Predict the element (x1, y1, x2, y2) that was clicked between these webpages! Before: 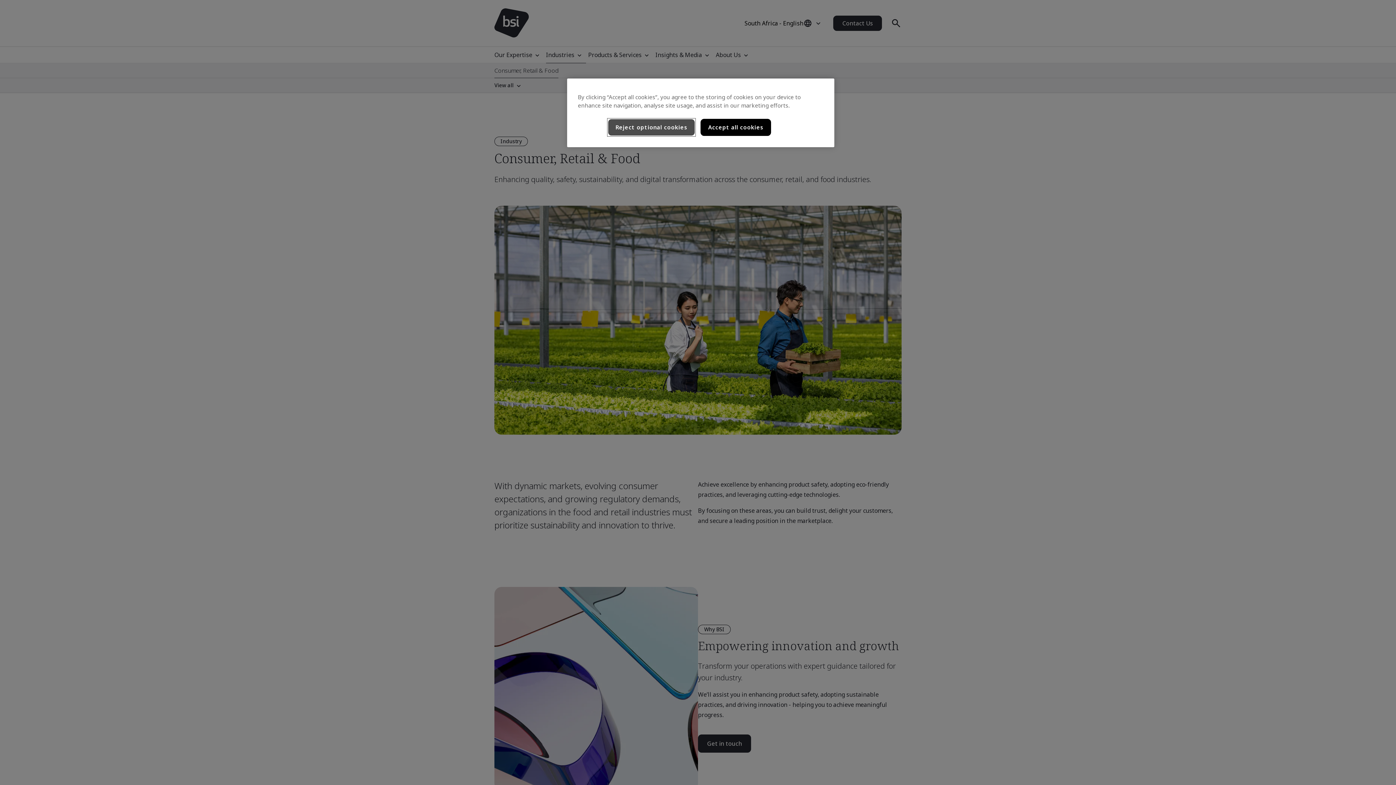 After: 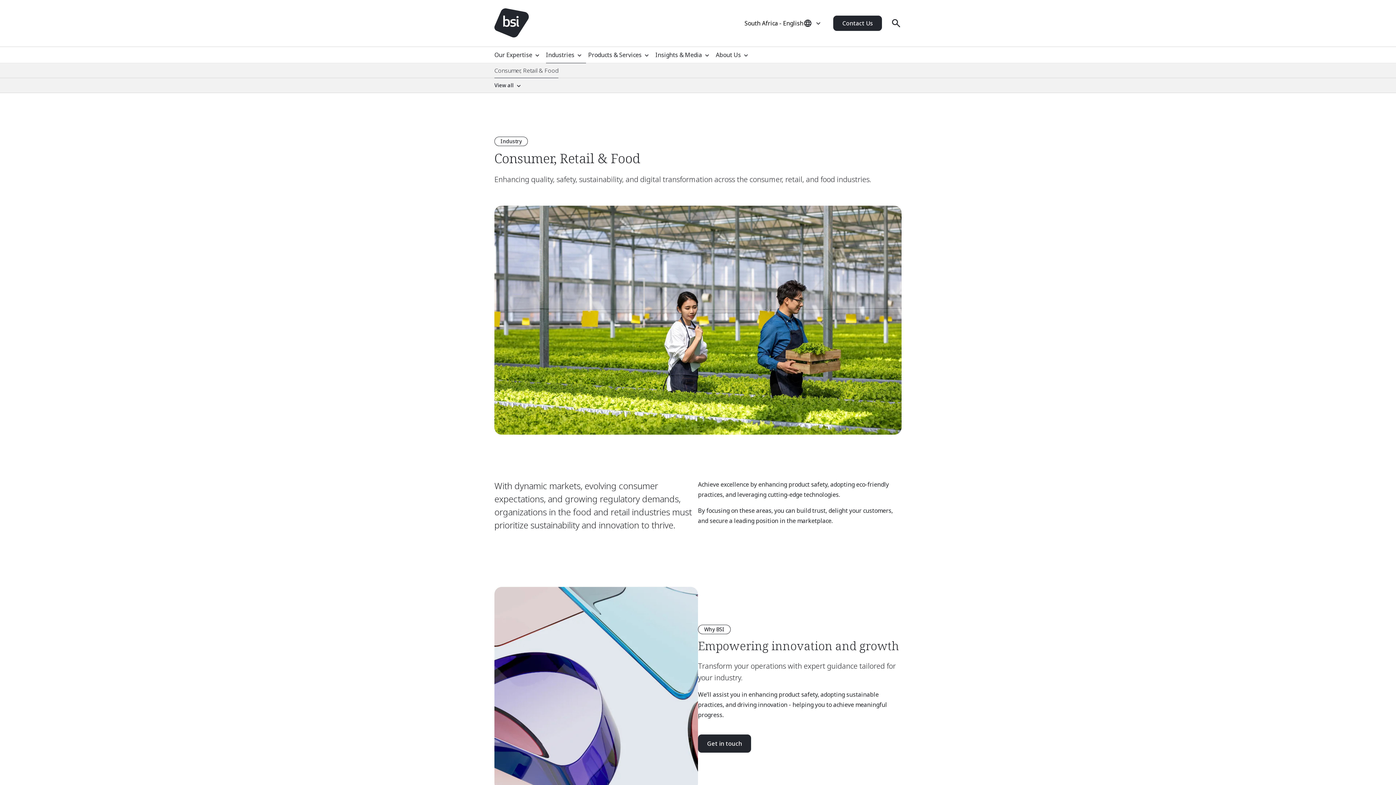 Action: bbox: (700, 118, 771, 136) label: Accept all cookies